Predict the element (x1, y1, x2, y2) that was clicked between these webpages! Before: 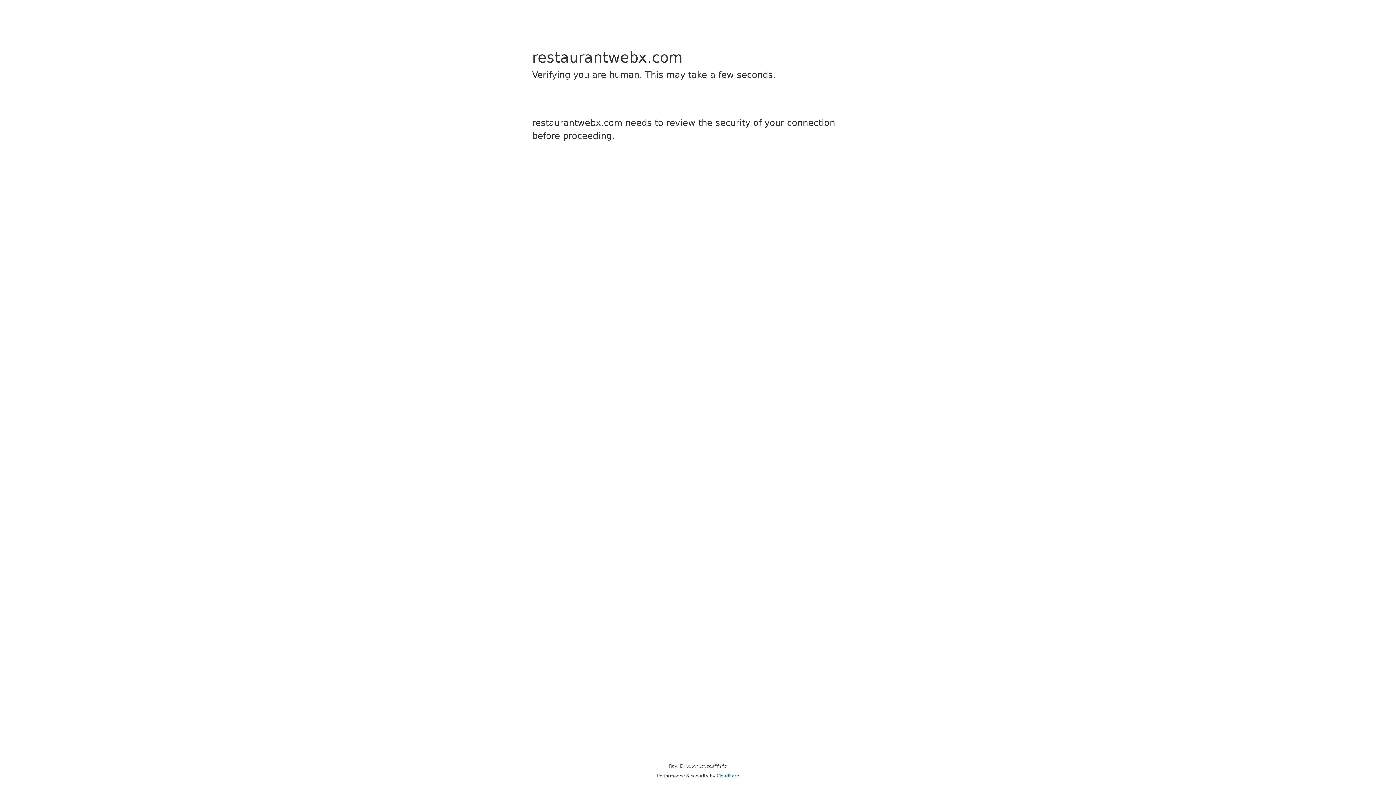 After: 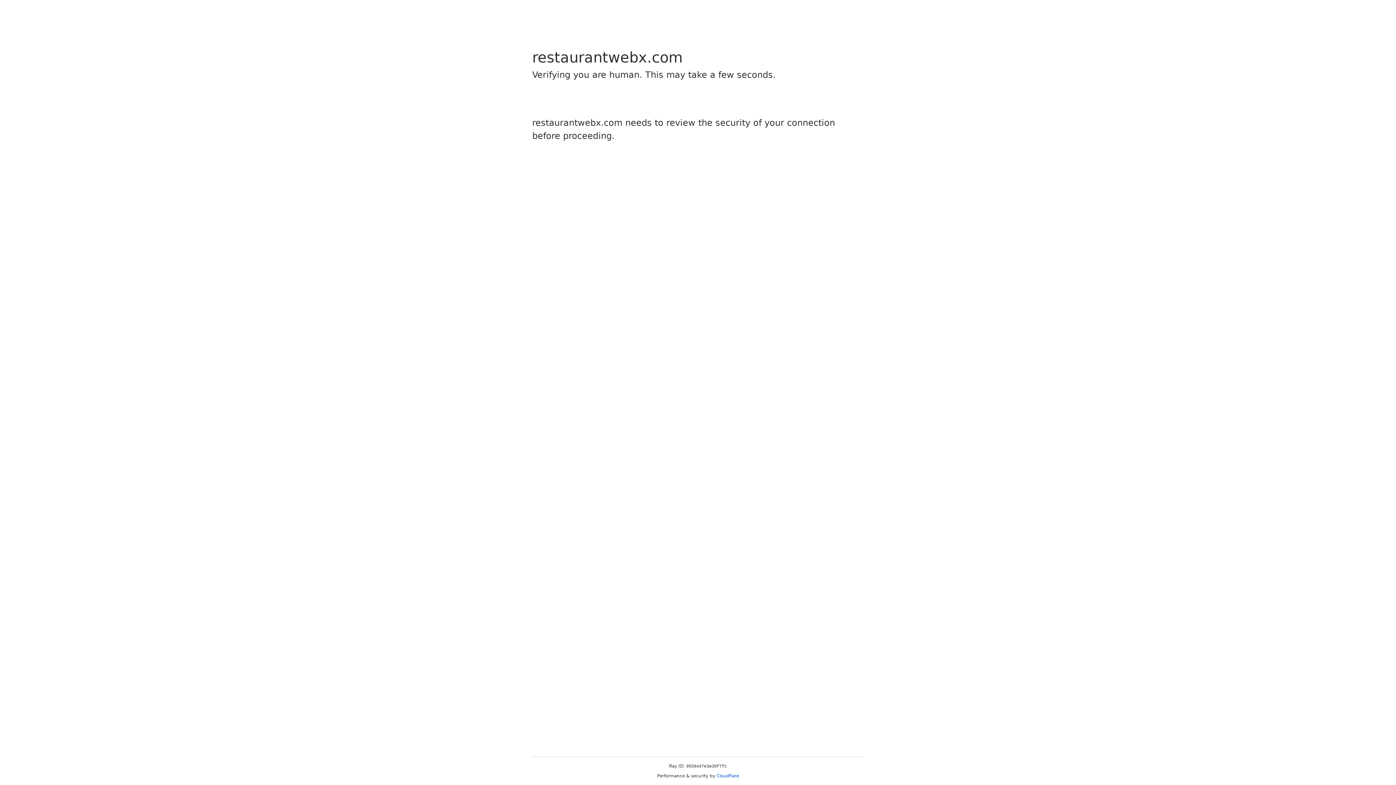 Action: bbox: (716, 773, 739, 778) label: Cloudflare